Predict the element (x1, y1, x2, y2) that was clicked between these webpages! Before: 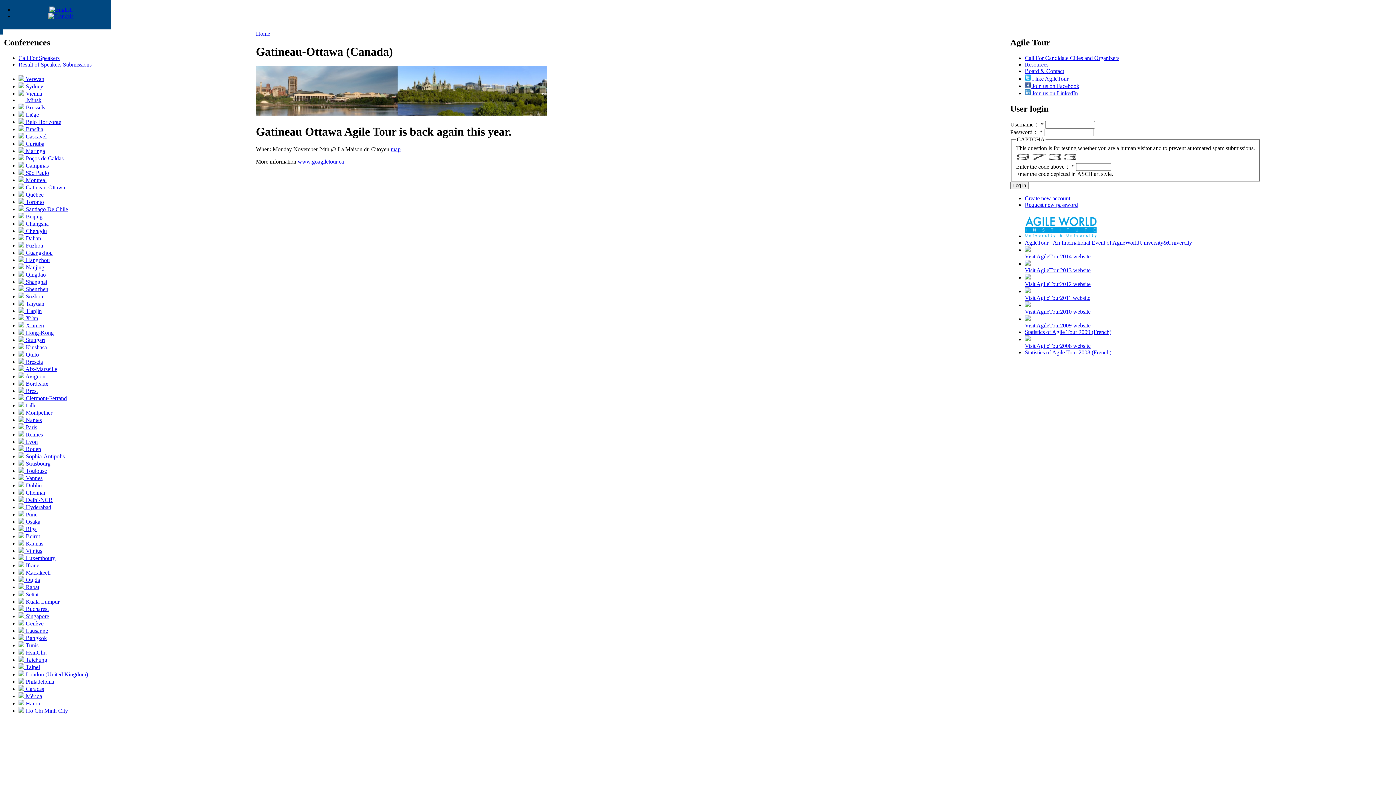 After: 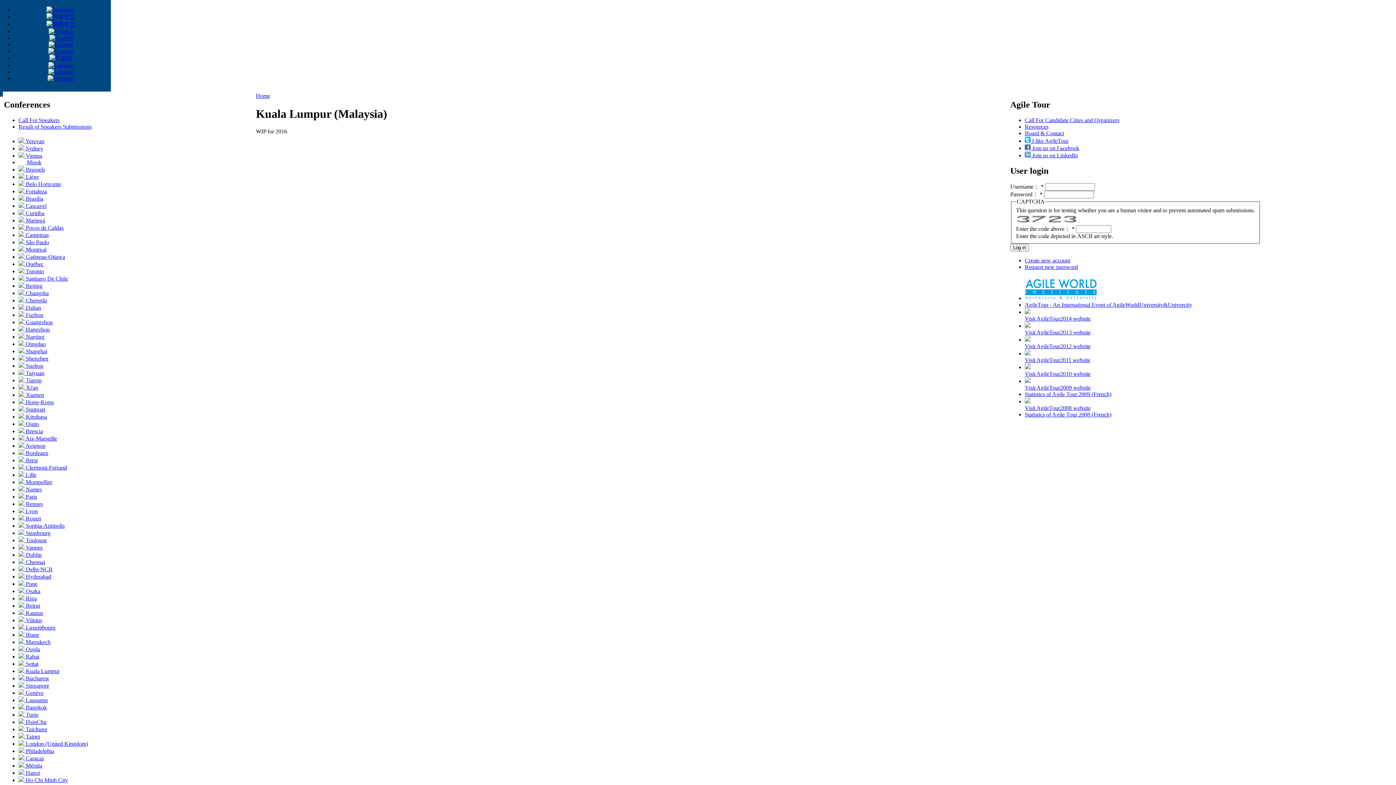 Action: bbox: (18, 598, 59, 605) label:  Kuala Lumpur